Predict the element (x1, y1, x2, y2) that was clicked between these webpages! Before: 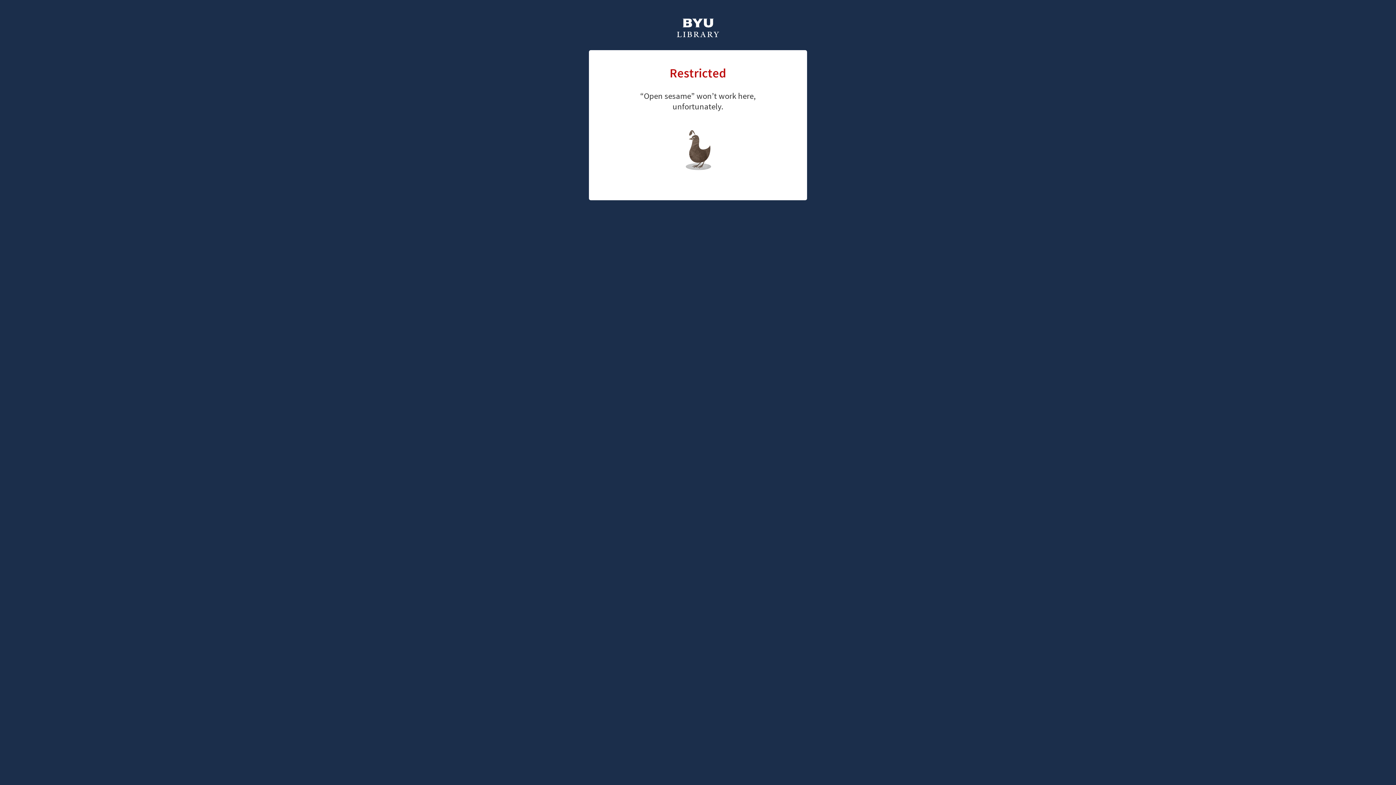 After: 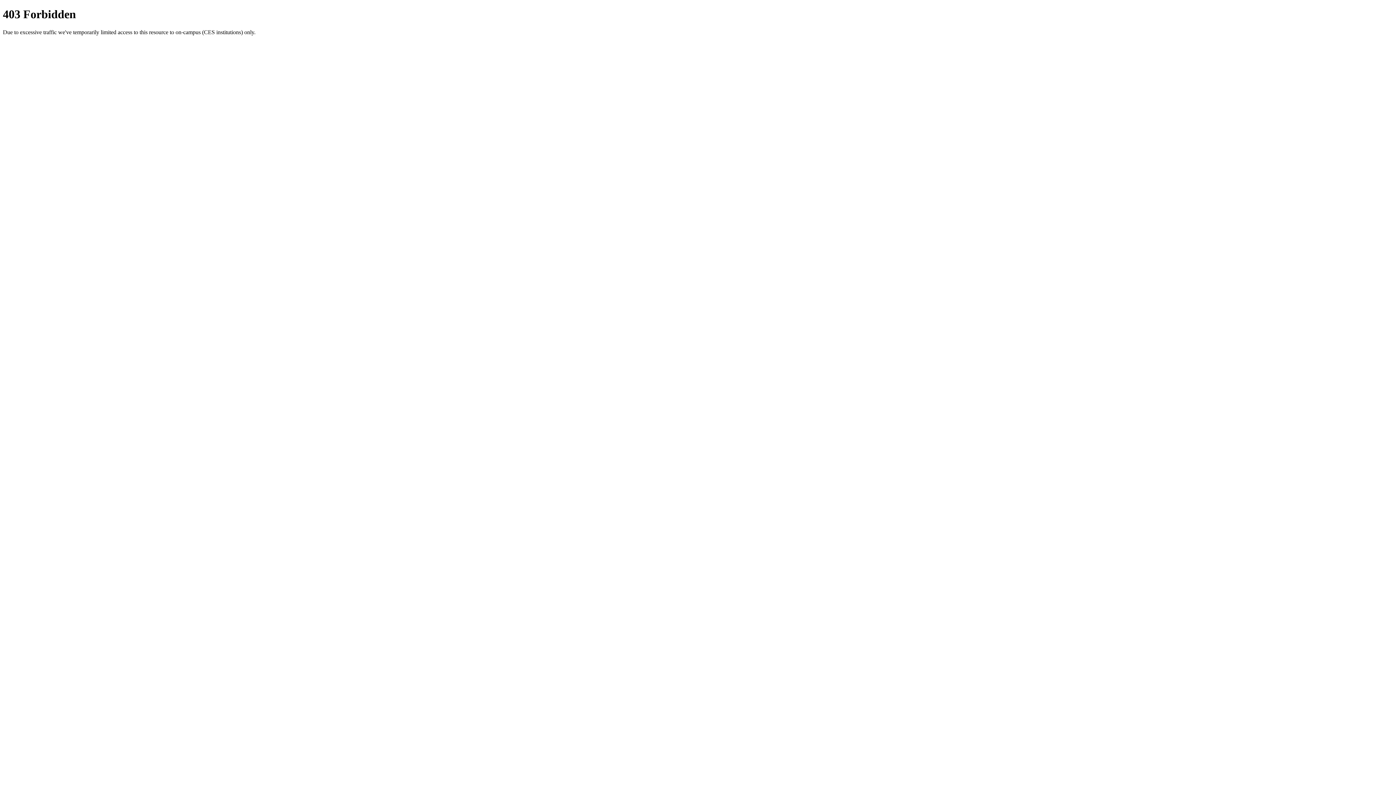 Action: bbox: (676, 18, 720, 39)